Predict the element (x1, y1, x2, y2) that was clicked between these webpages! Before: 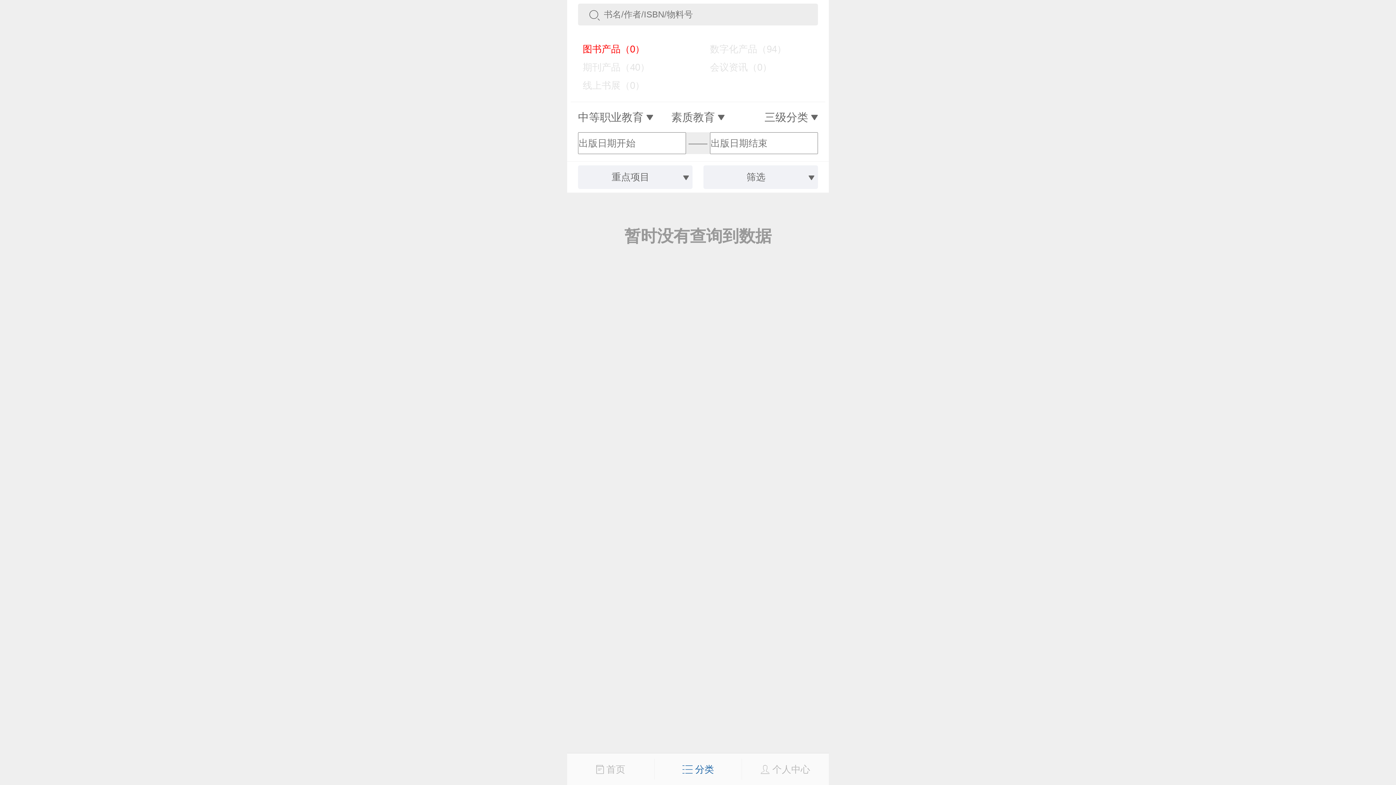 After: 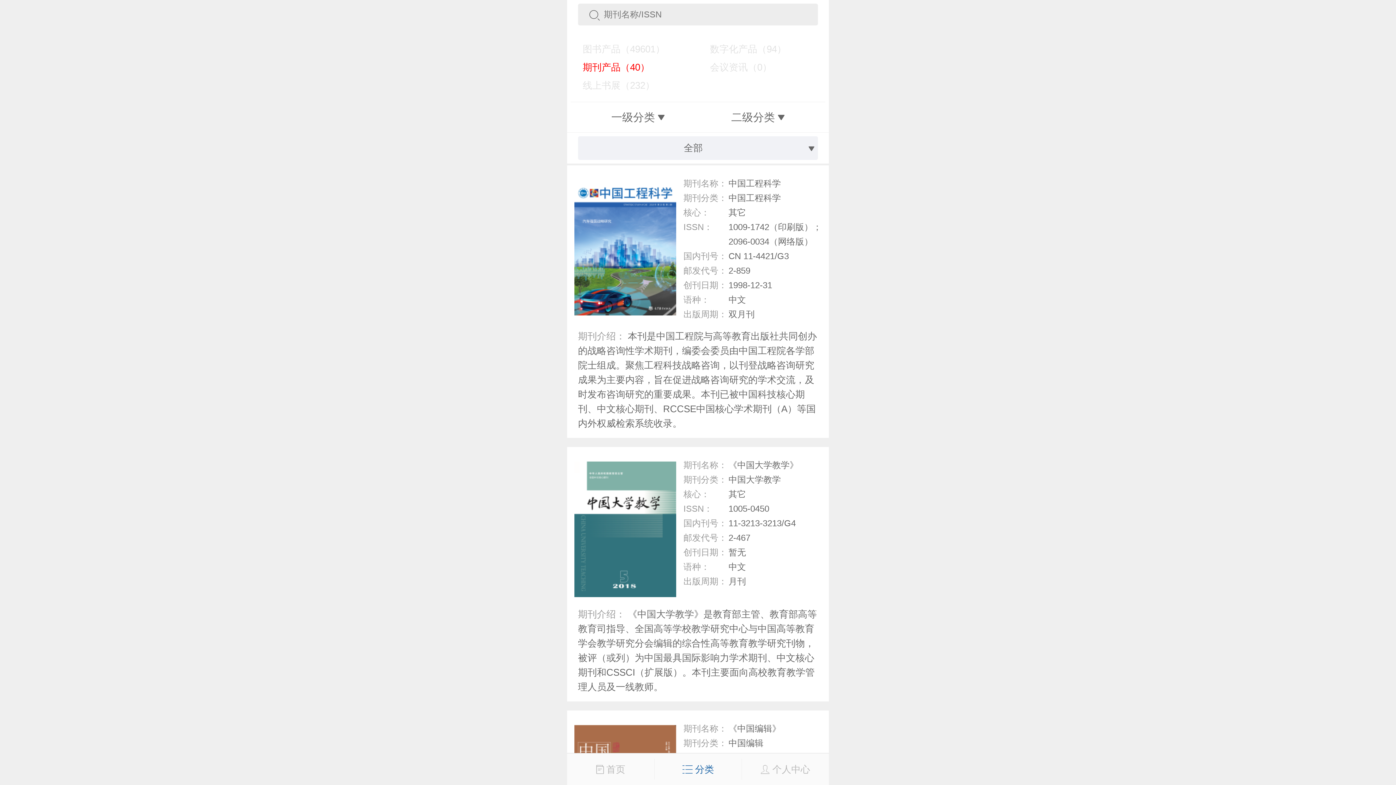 Action: bbox: (570, 58, 695, 76) label:     期刊产品（40）